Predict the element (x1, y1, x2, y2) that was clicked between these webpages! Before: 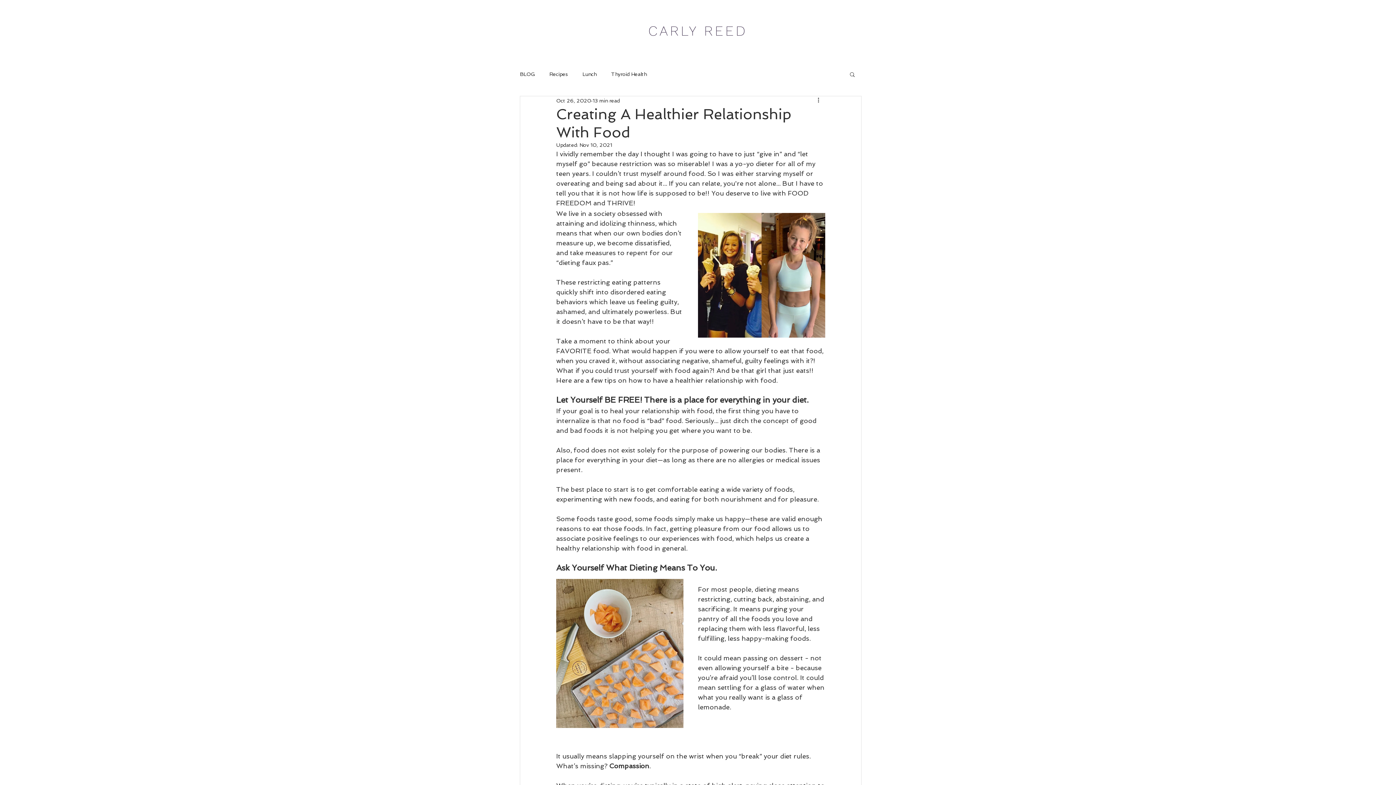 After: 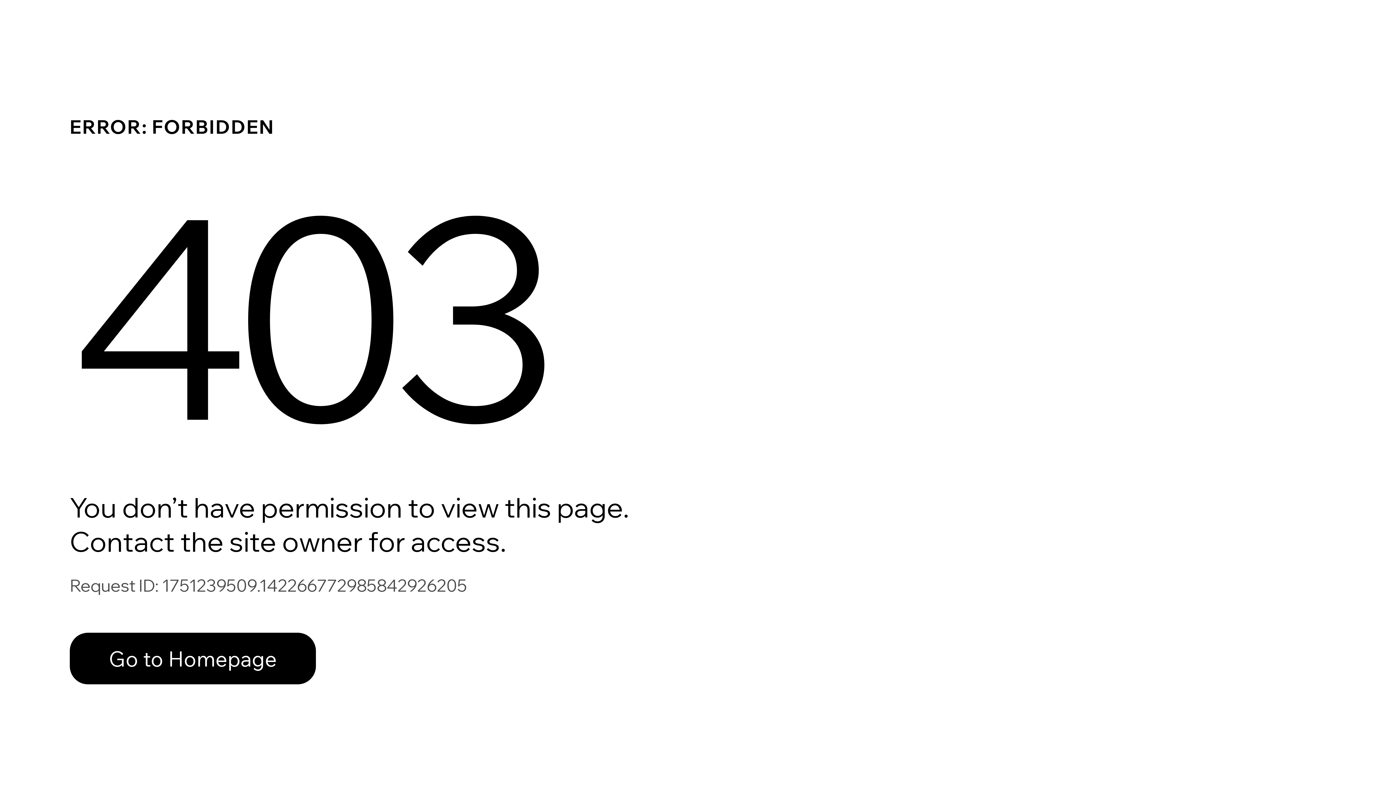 Action: bbox: (549, 70, 568, 77) label: Recipes